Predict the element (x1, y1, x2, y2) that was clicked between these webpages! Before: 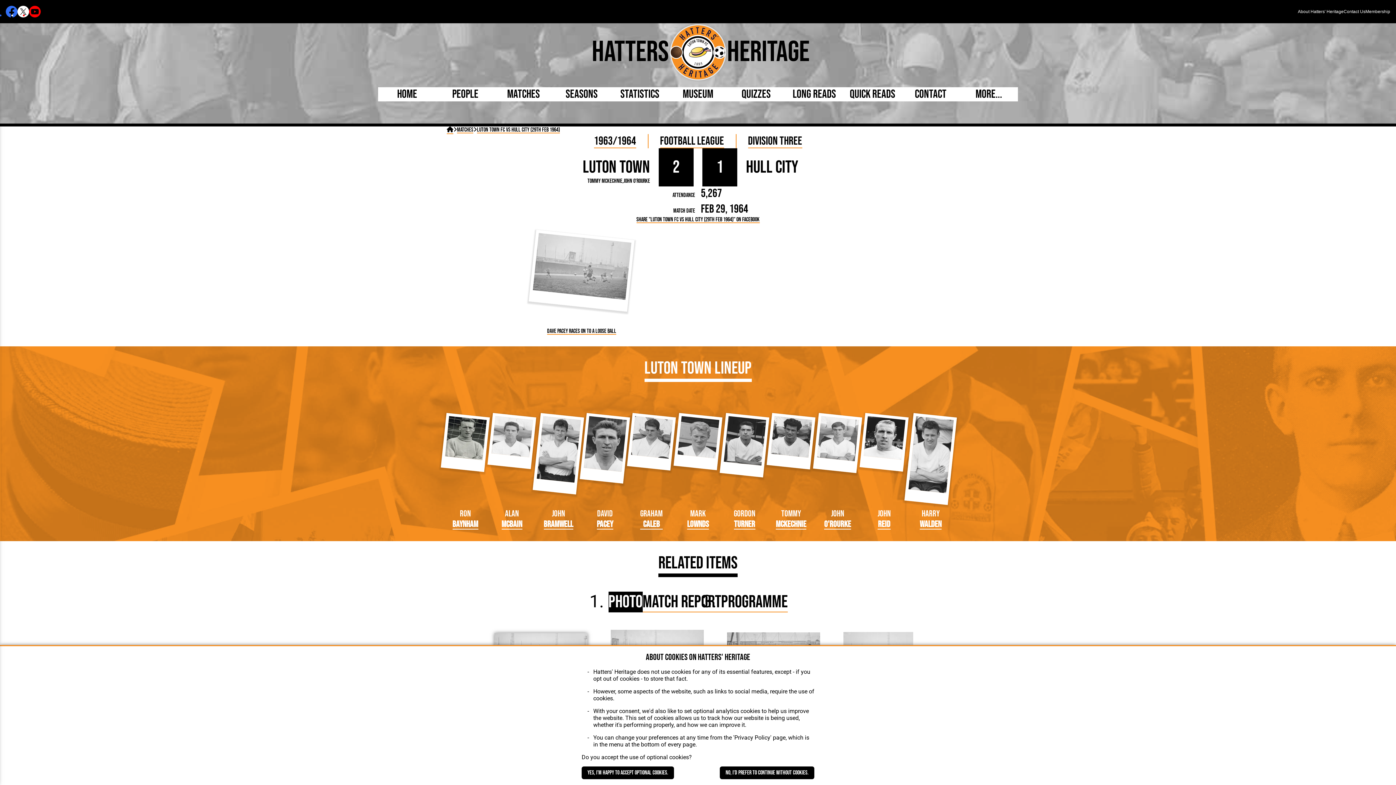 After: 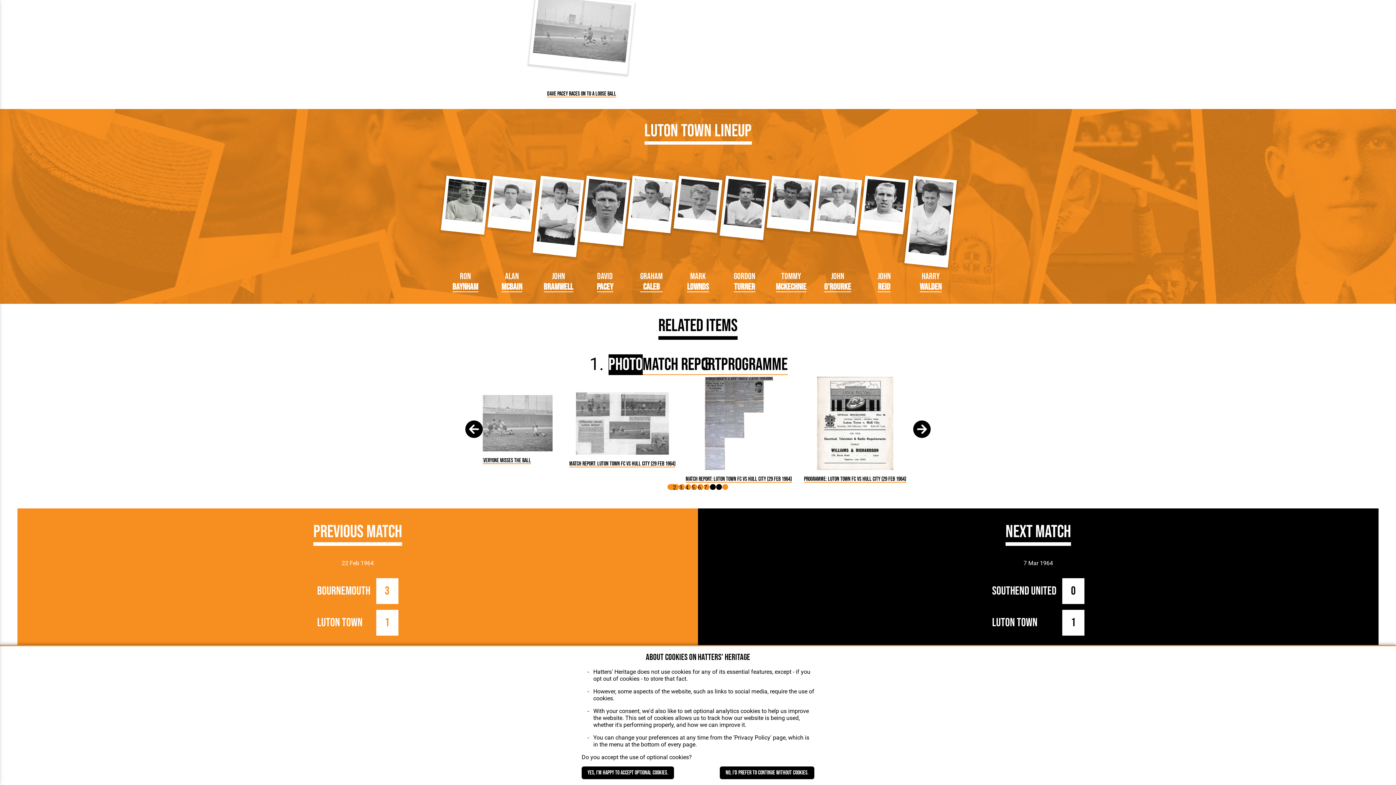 Action: bbox: (721, 592, 787, 612) label: Programme